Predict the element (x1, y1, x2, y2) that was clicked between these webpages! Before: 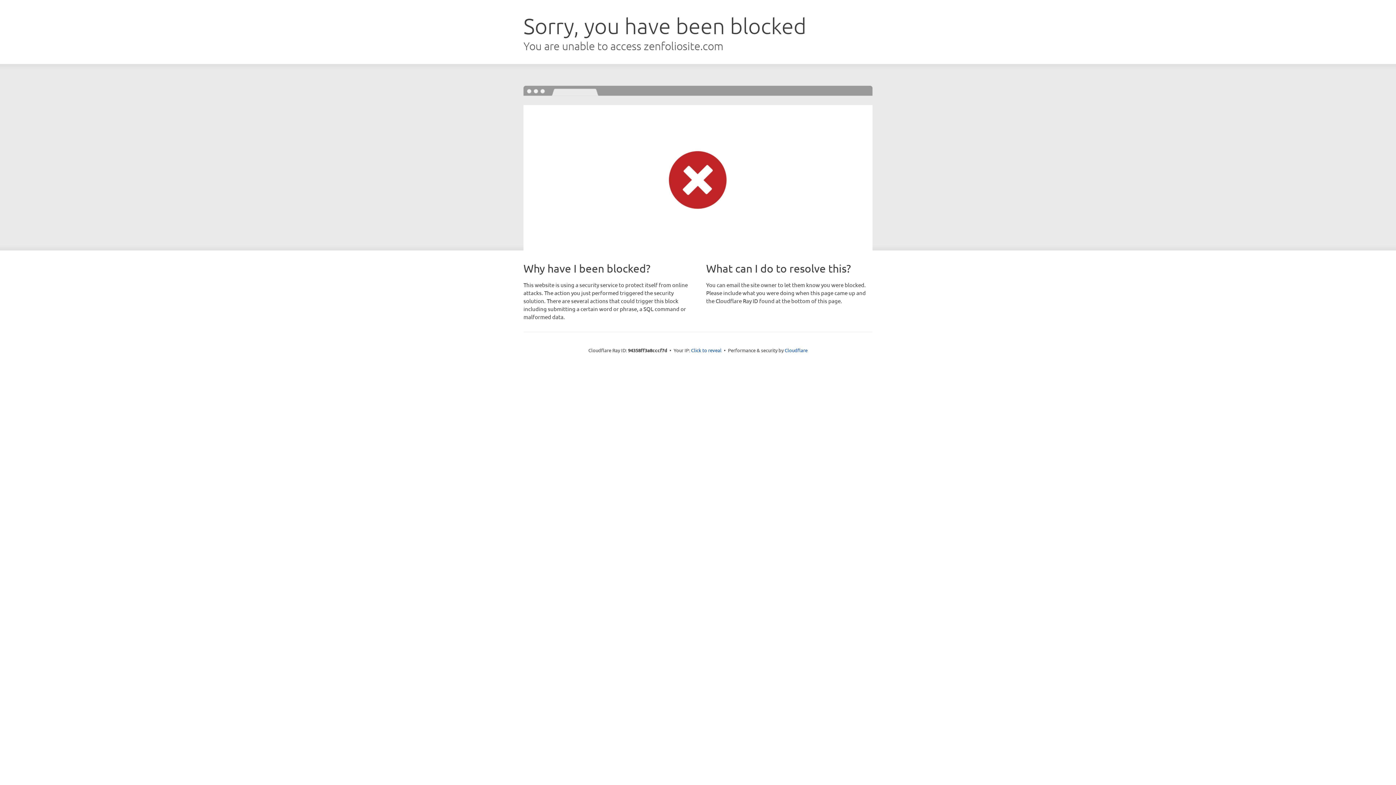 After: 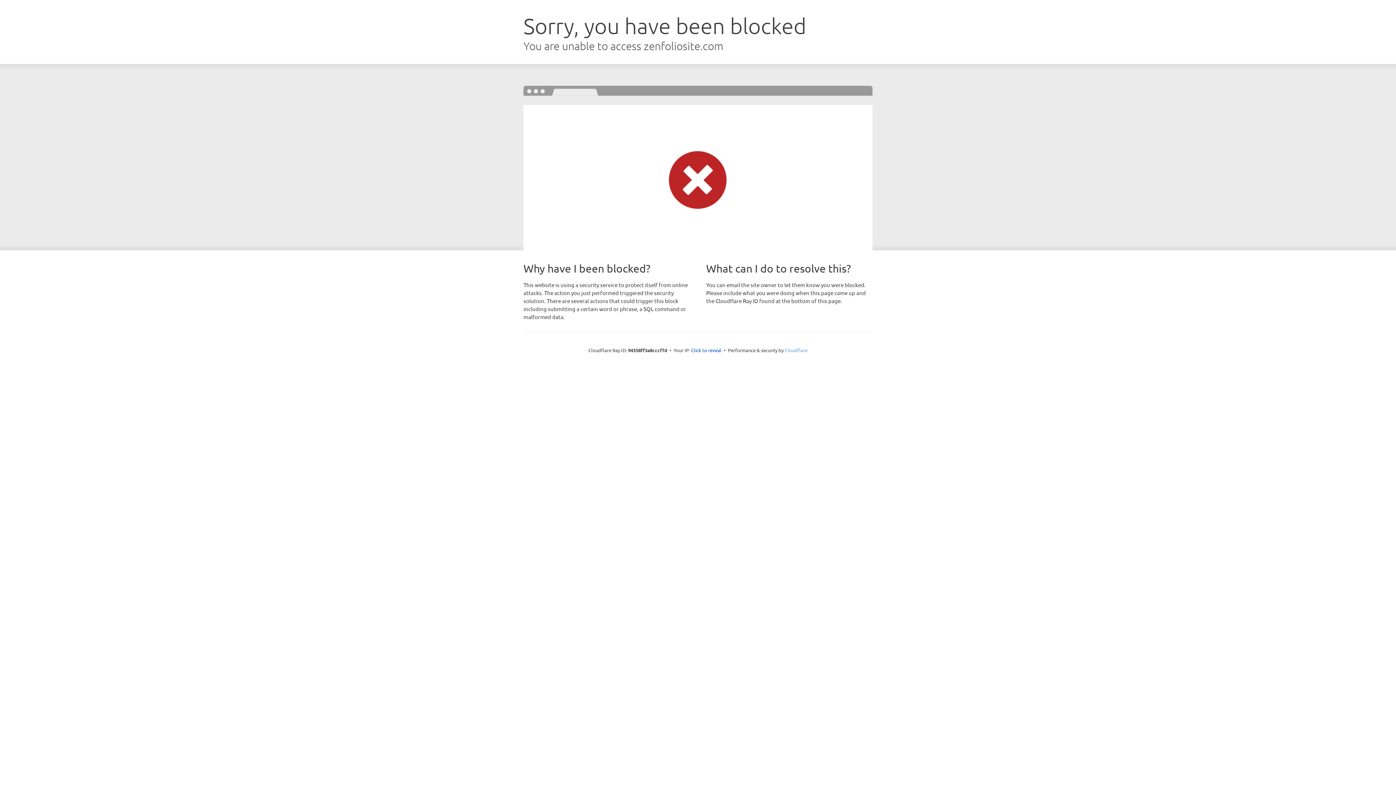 Action: label: Cloudflare bbox: (784, 347, 807, 353)